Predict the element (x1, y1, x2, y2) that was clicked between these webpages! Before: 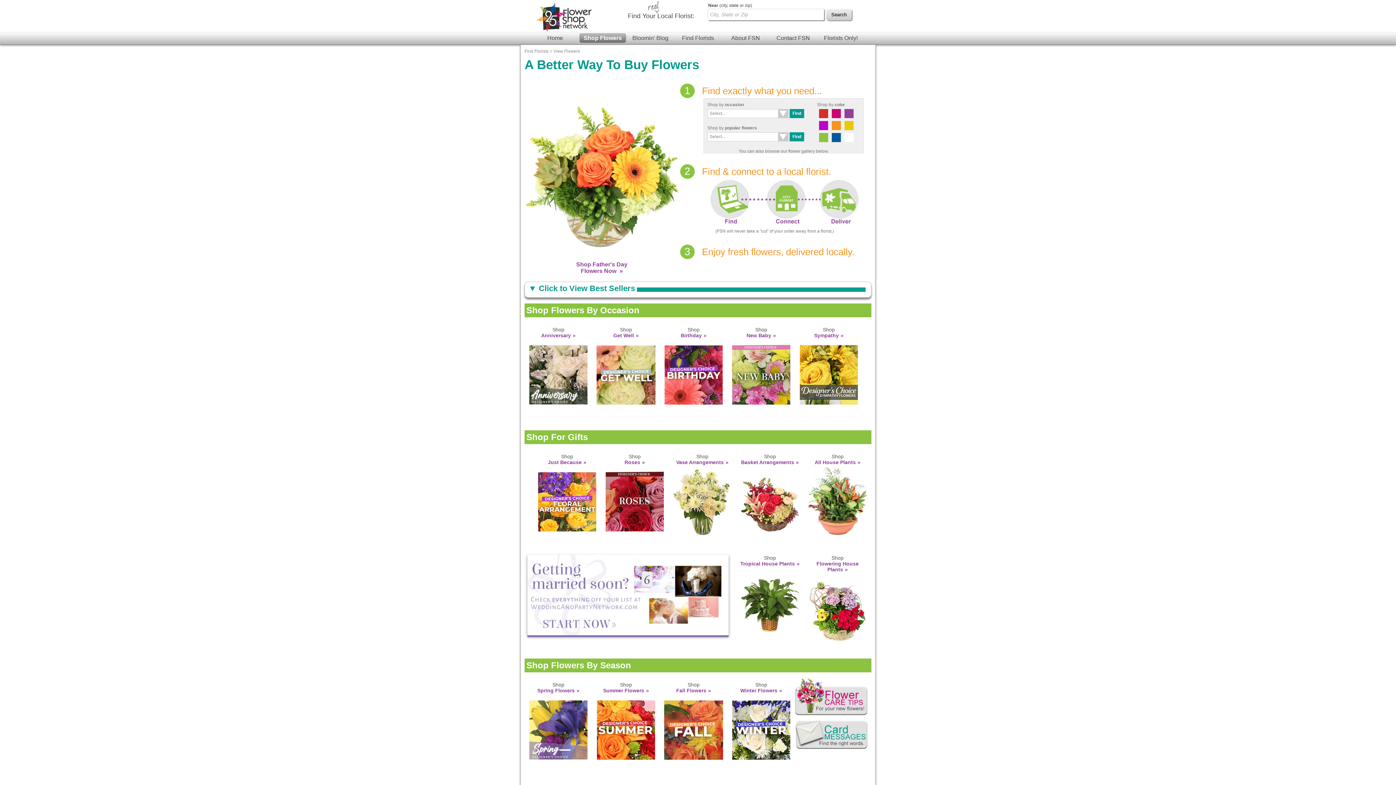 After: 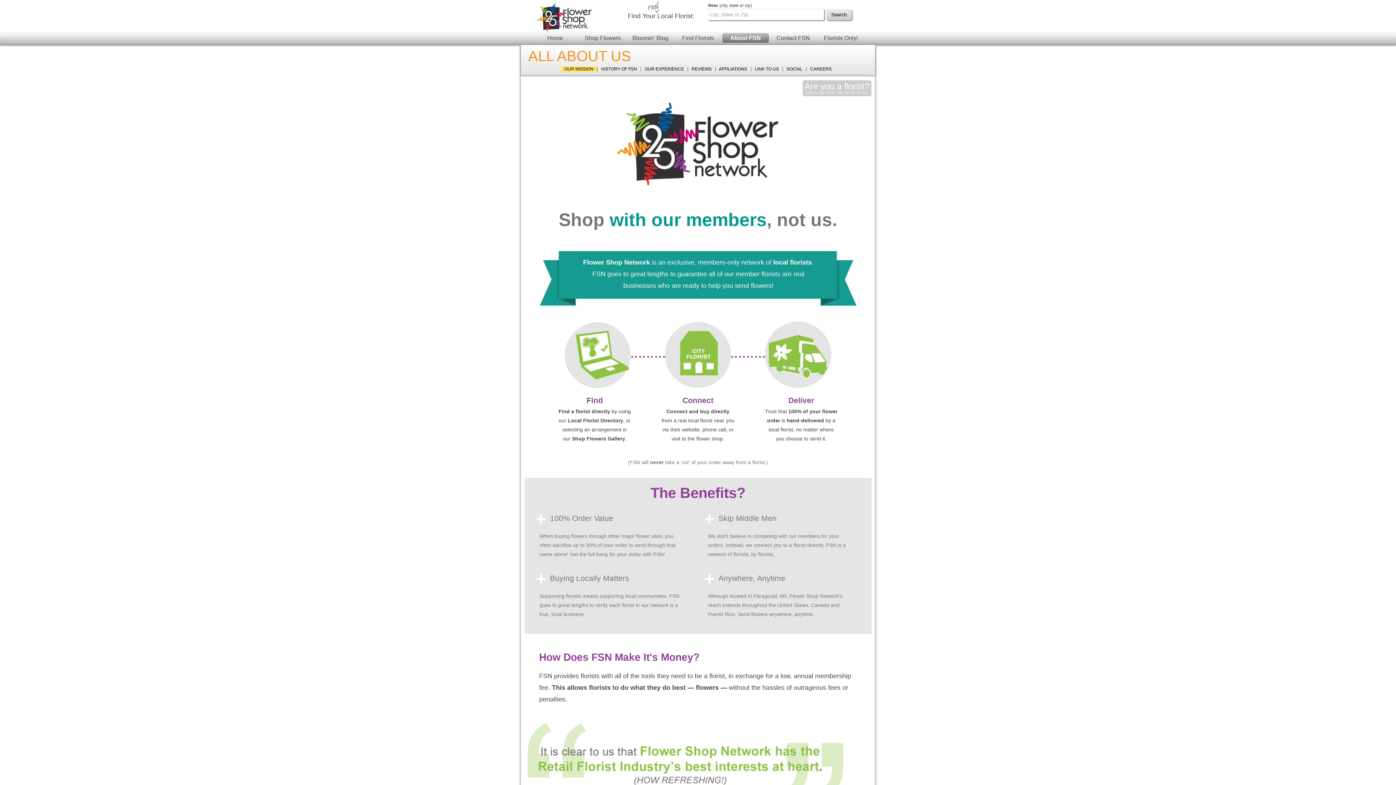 Action: bbox: (722, 33, 769, 42) label: About FSN